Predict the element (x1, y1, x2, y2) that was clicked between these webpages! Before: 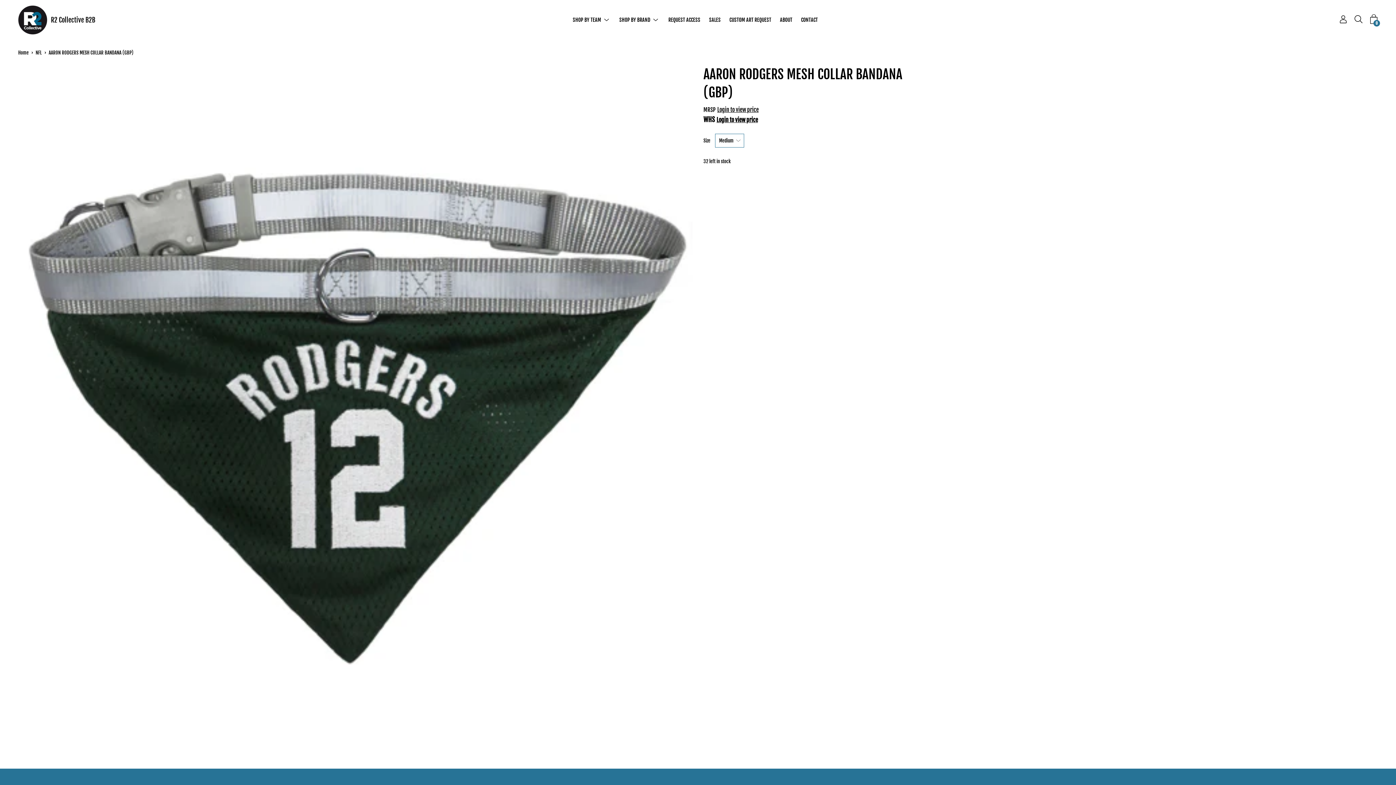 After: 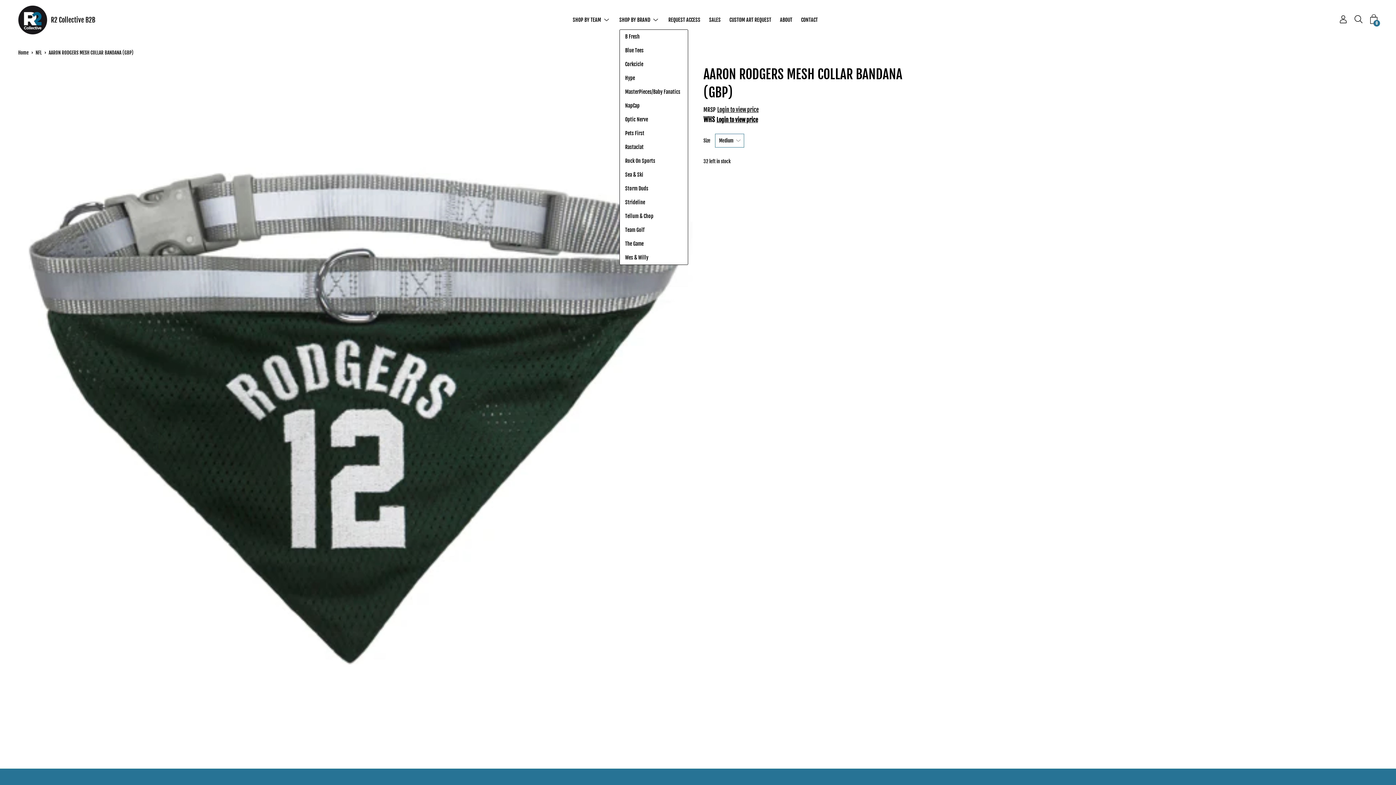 Action: label: Show submenu bbox: (650, 16, 661, 24)